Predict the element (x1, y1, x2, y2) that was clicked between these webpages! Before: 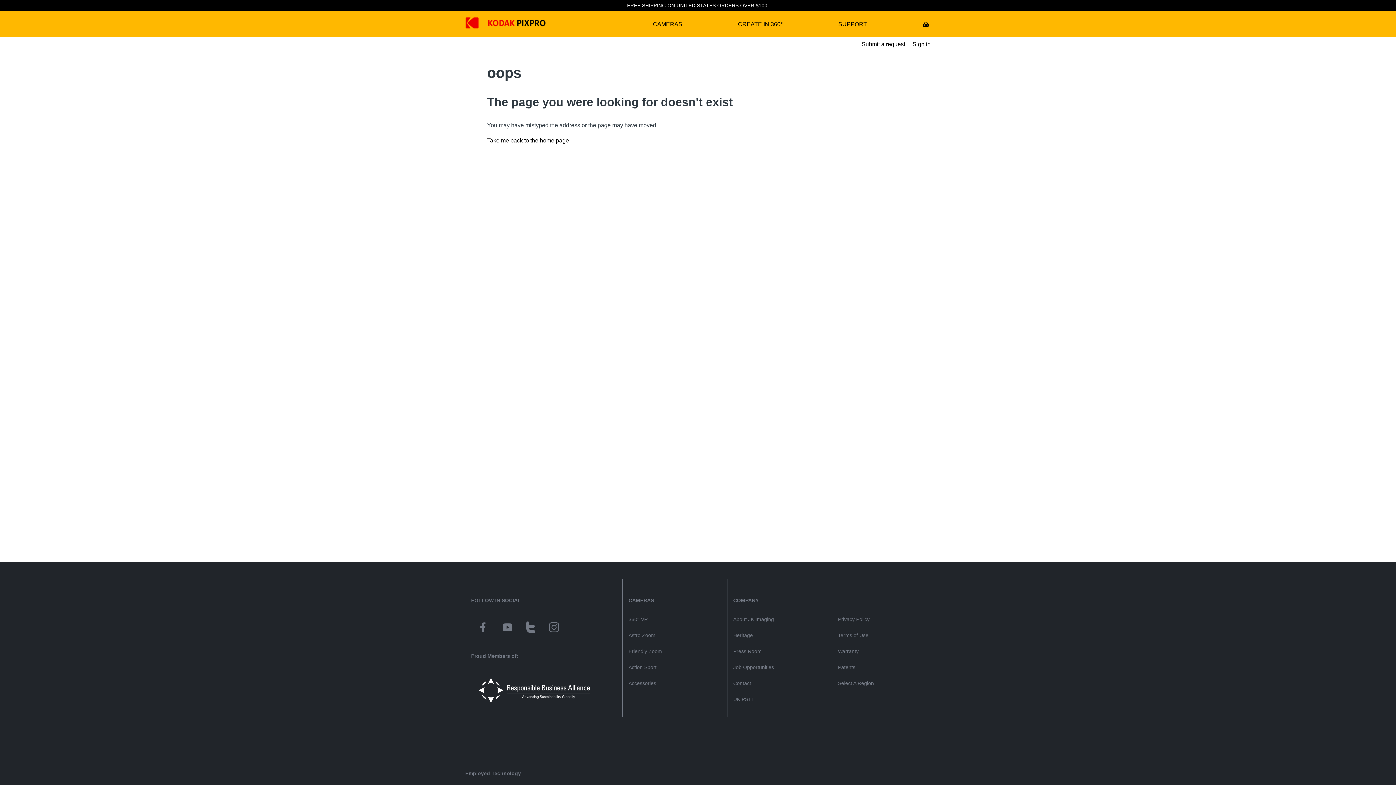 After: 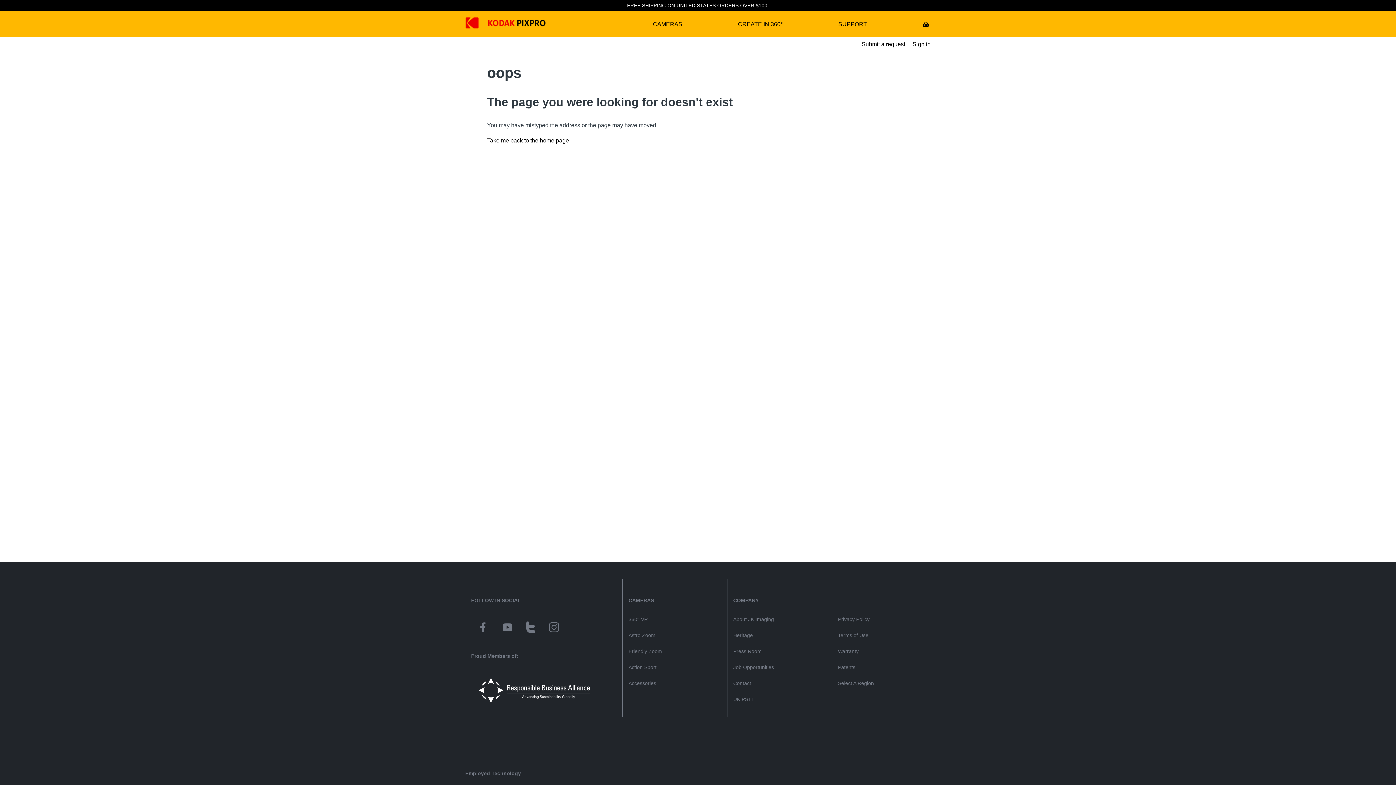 Action: label: jk imaging press releases bbox: (733, 648, 820, 655)